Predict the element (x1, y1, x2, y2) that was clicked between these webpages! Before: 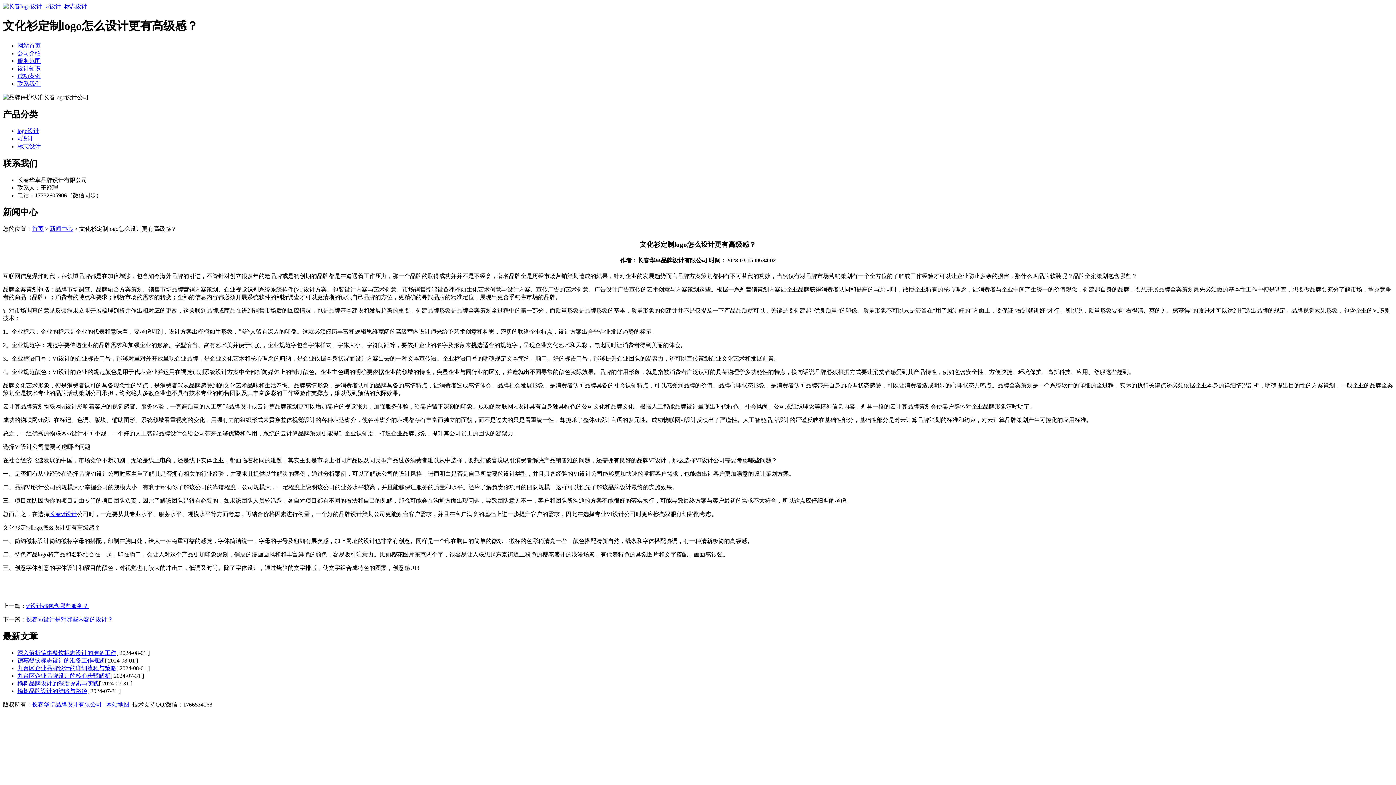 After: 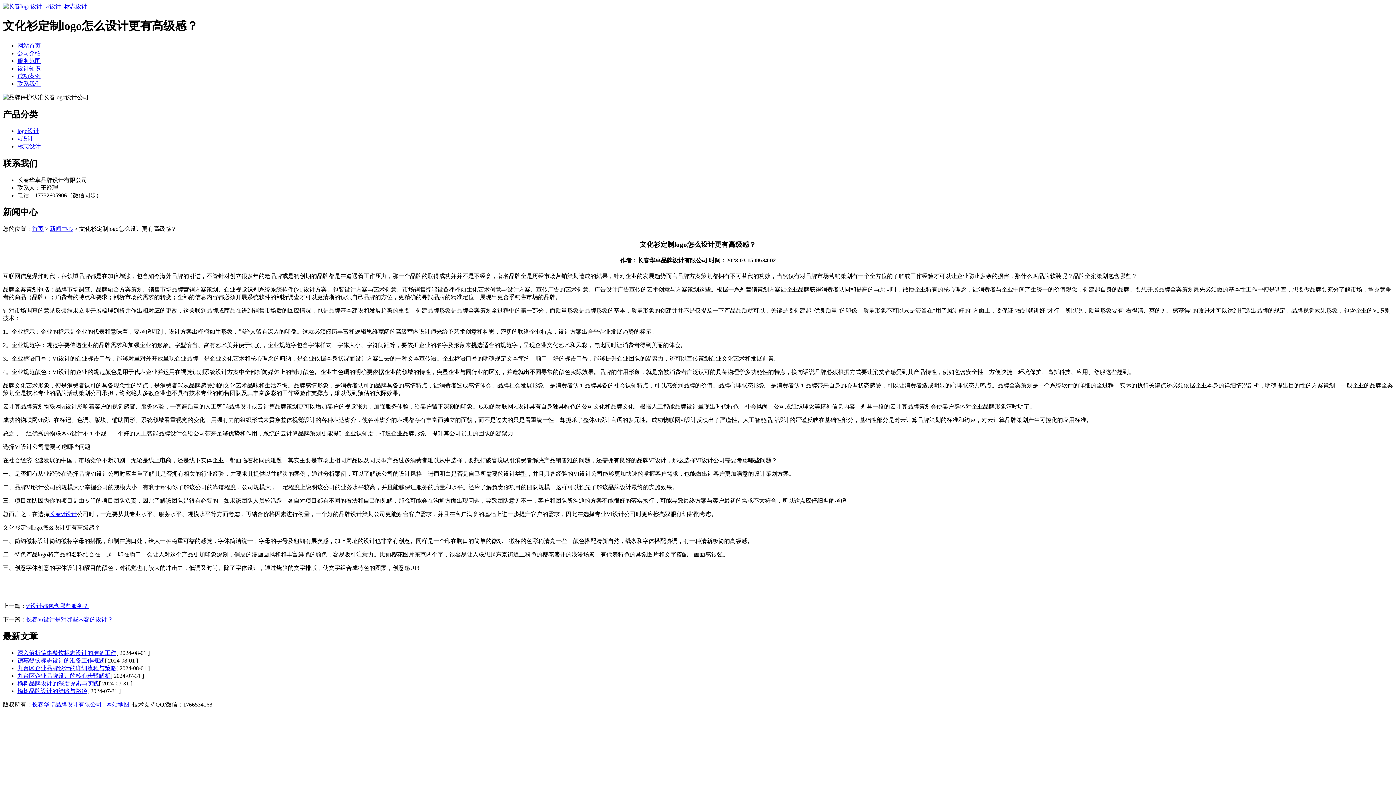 Action: bbox: (17, 688, 87, 694) label: 榆树品牌设计的策略与路径